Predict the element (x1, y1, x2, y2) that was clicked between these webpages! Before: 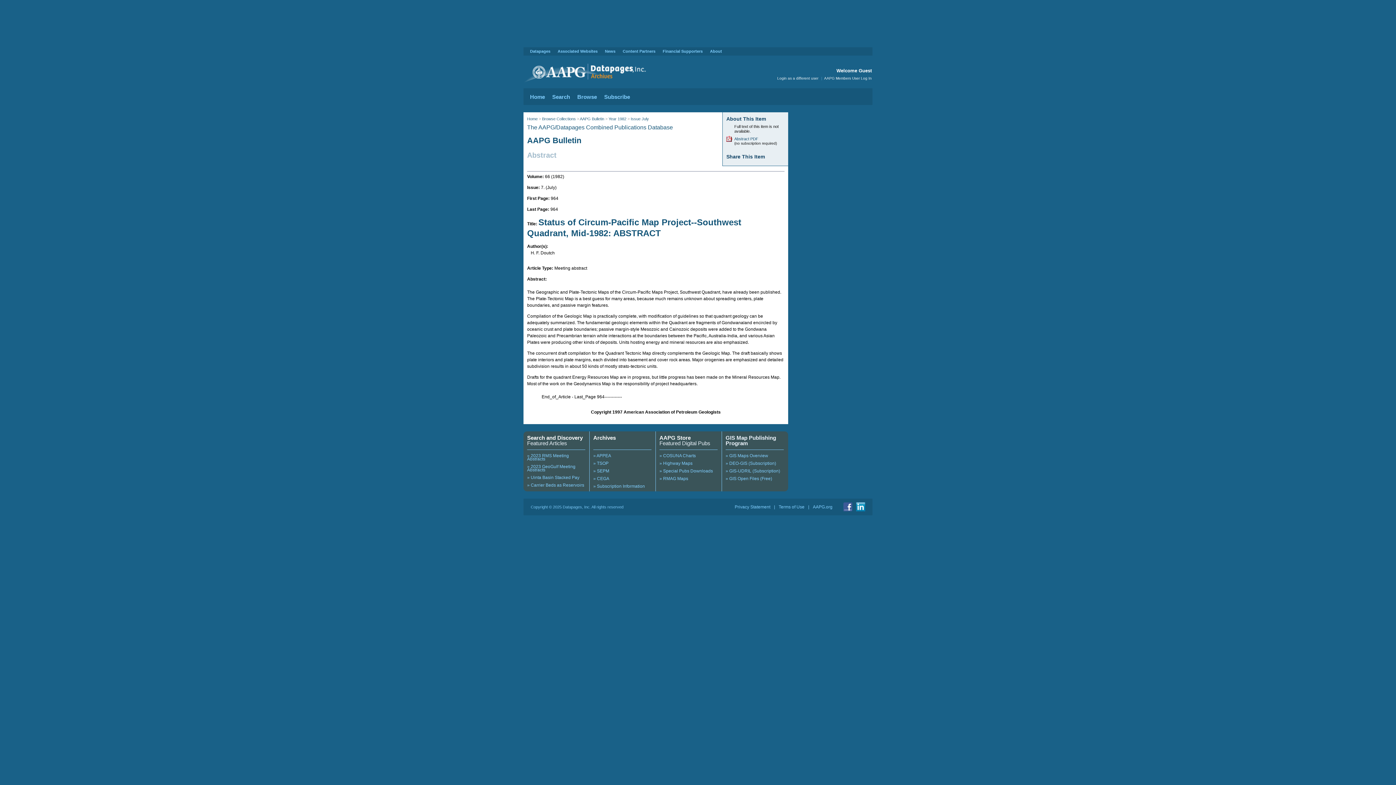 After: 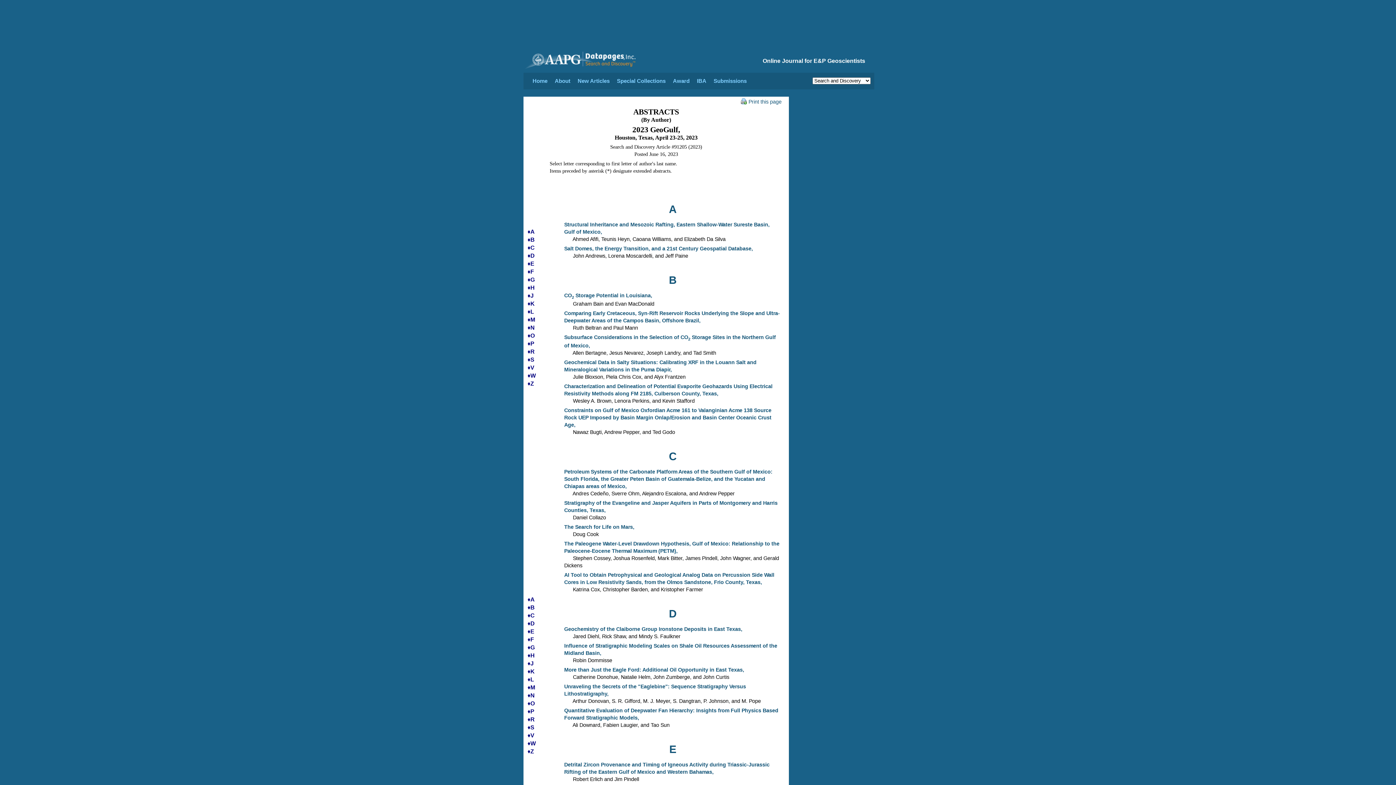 Action: bbox: (527, 464, 575, 472) label: » 2023 GeoGulf Meeting Abstracts